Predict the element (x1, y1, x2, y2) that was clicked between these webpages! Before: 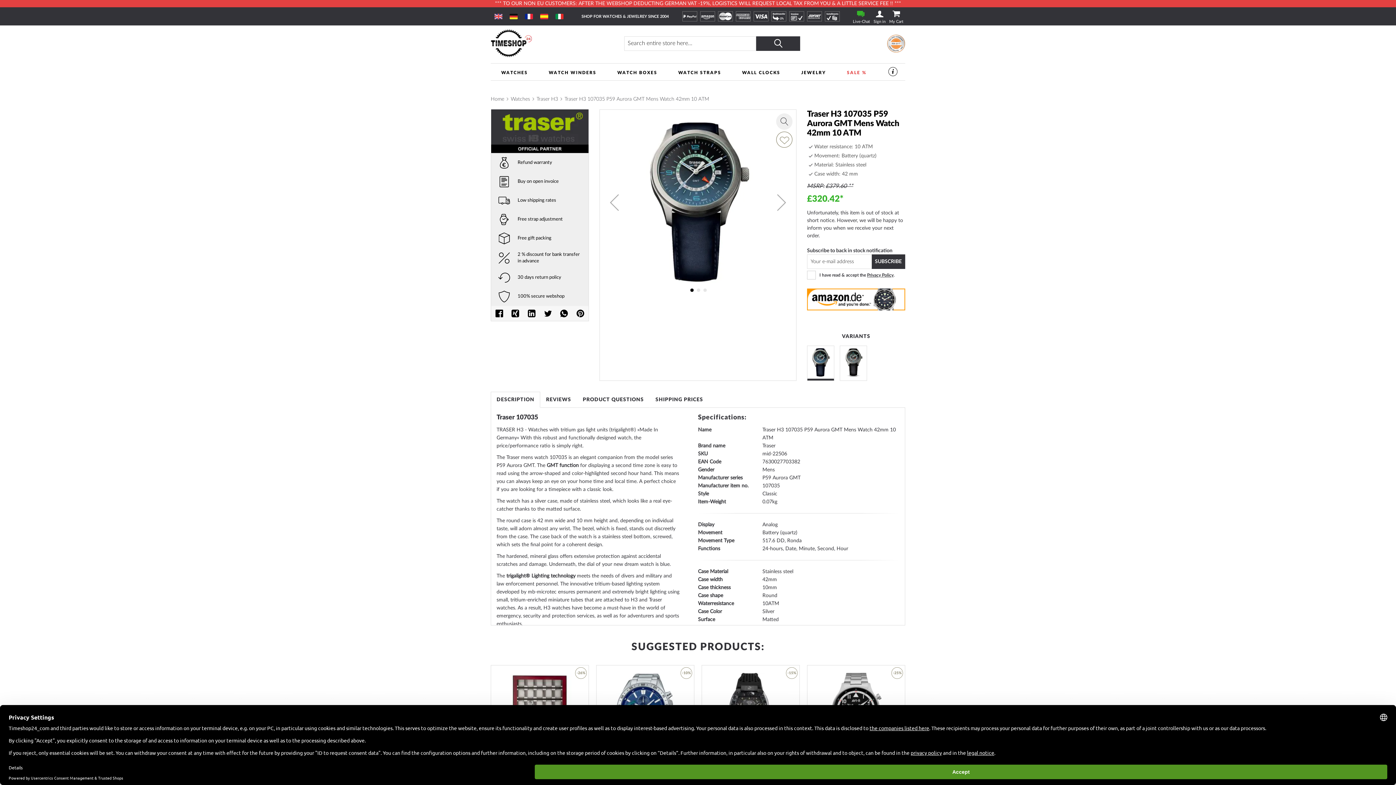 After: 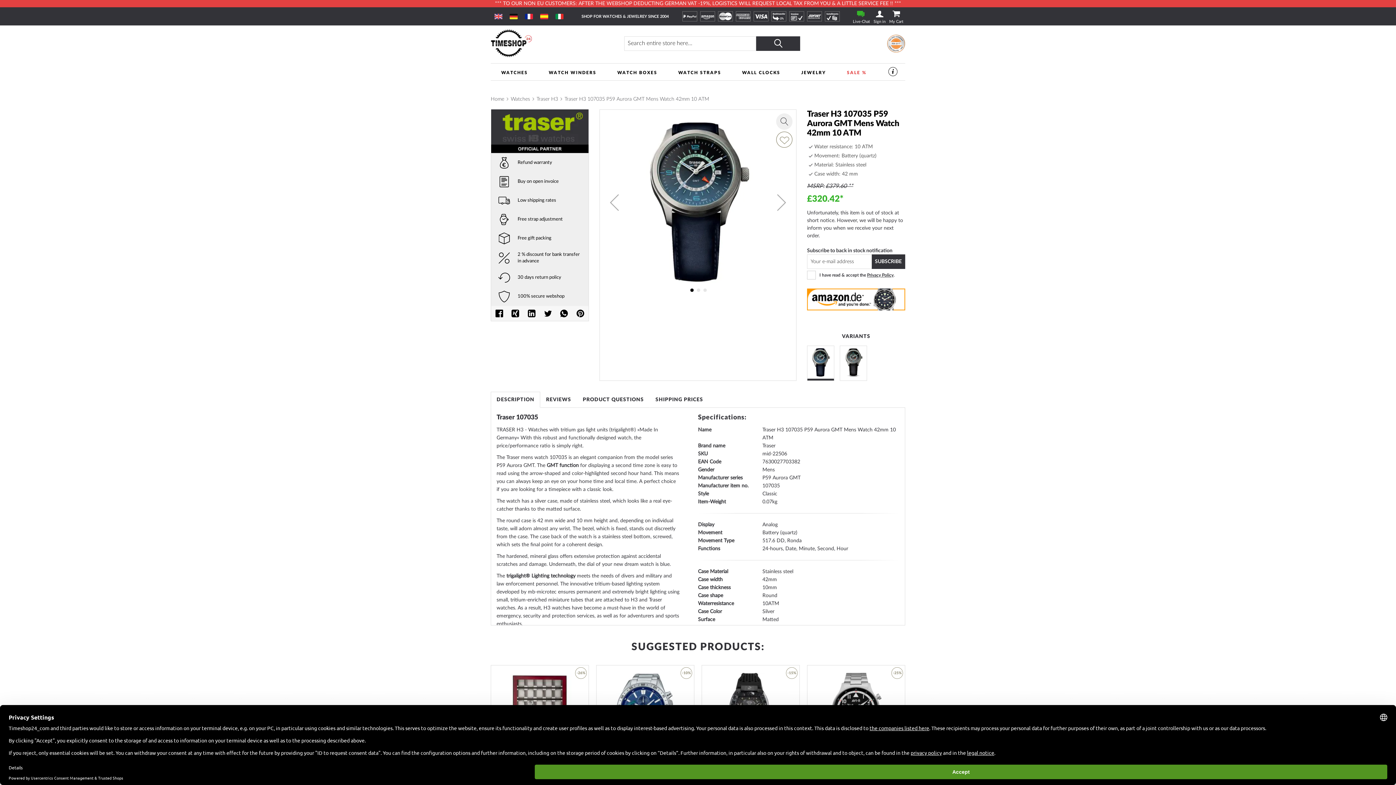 Action: bbox: (576, 309, 584, 317)